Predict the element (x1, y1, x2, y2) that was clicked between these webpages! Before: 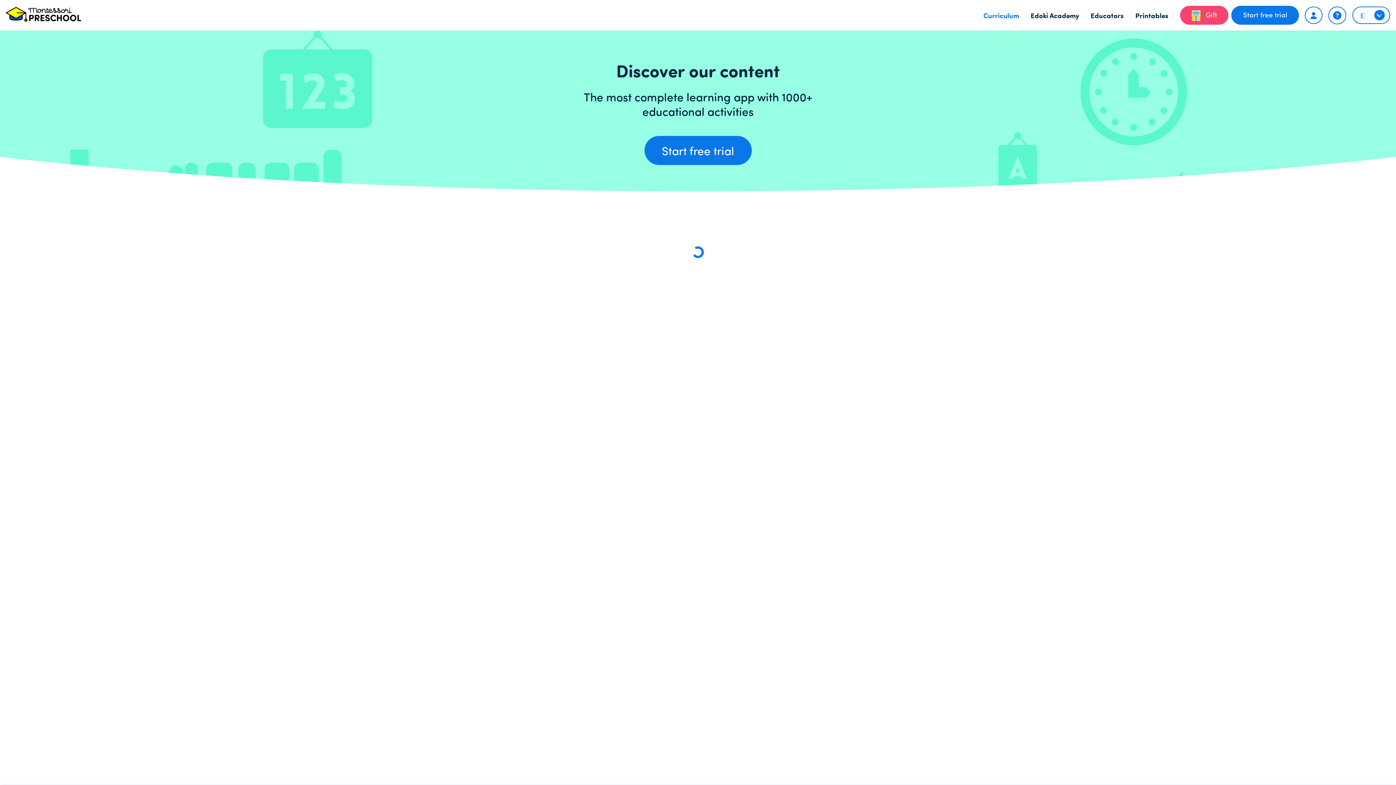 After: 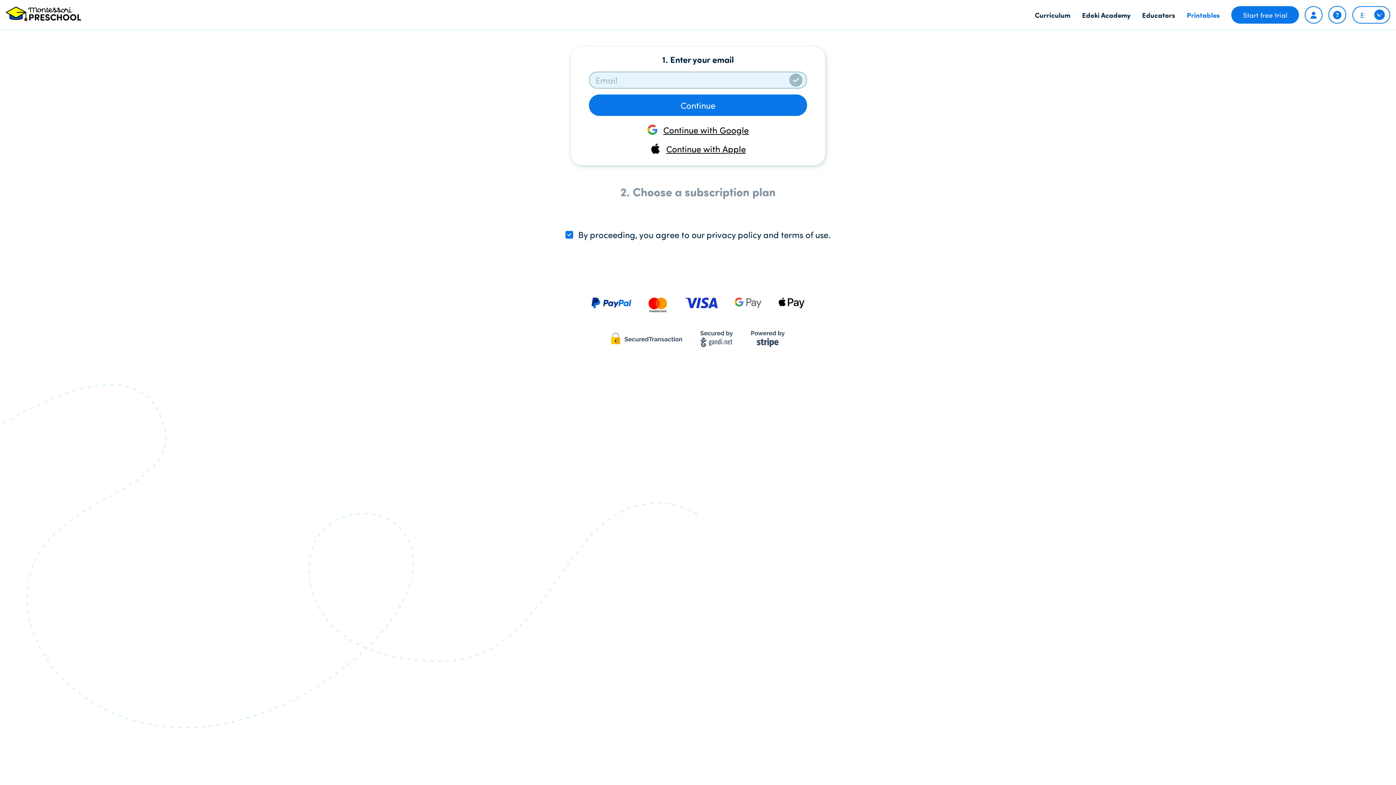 Action: bbox: (1180, 5, 1228, 24) label:  Gift